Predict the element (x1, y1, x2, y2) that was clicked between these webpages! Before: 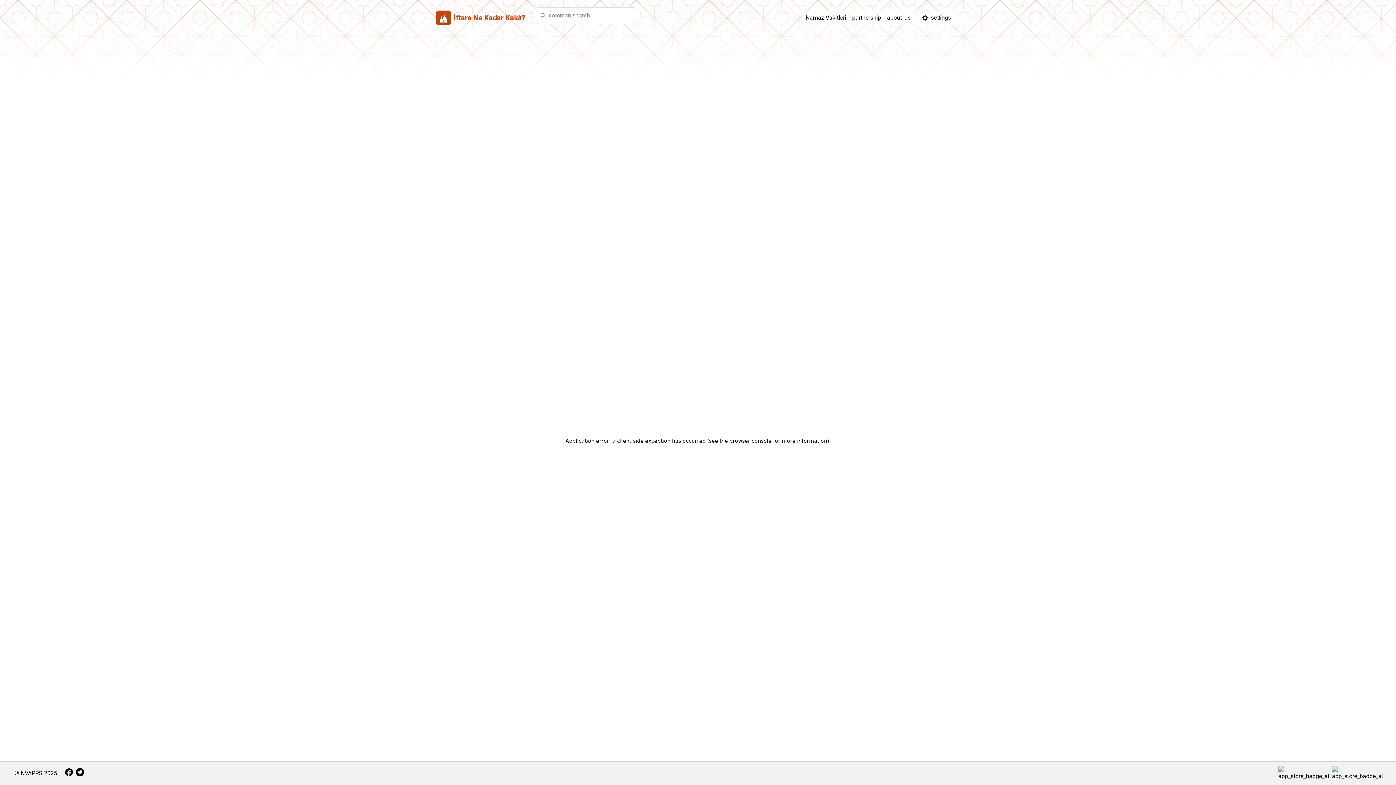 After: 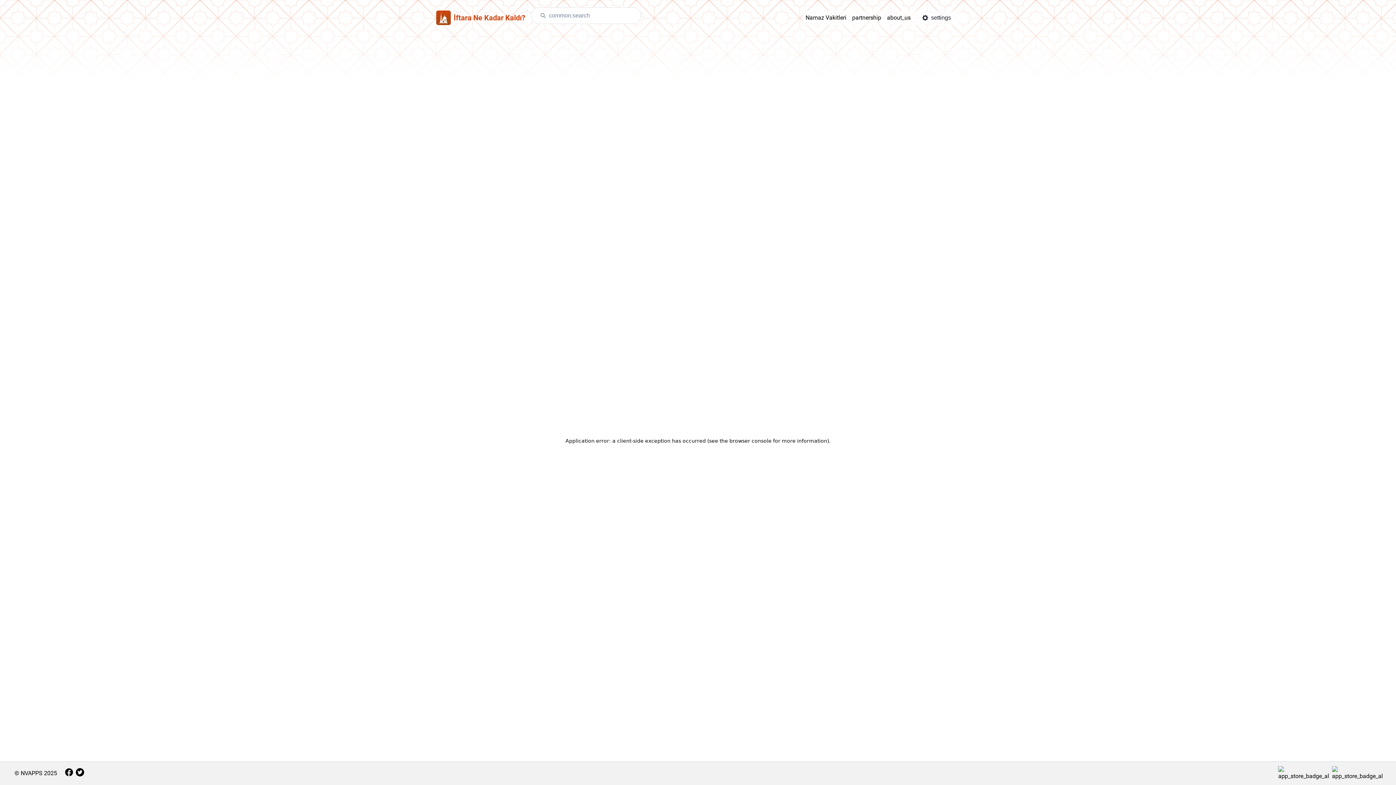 Action: bbox: (1332, 763, 1383, 784)